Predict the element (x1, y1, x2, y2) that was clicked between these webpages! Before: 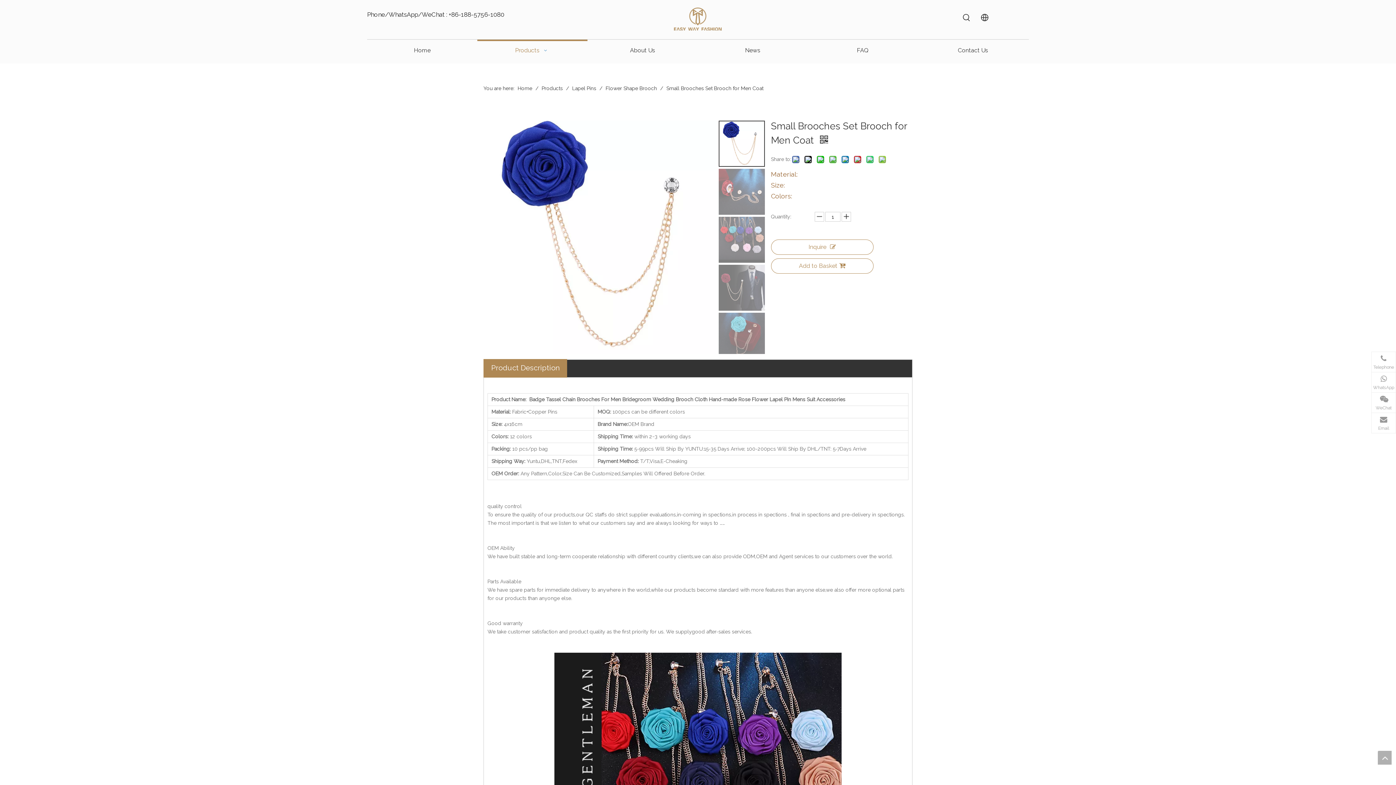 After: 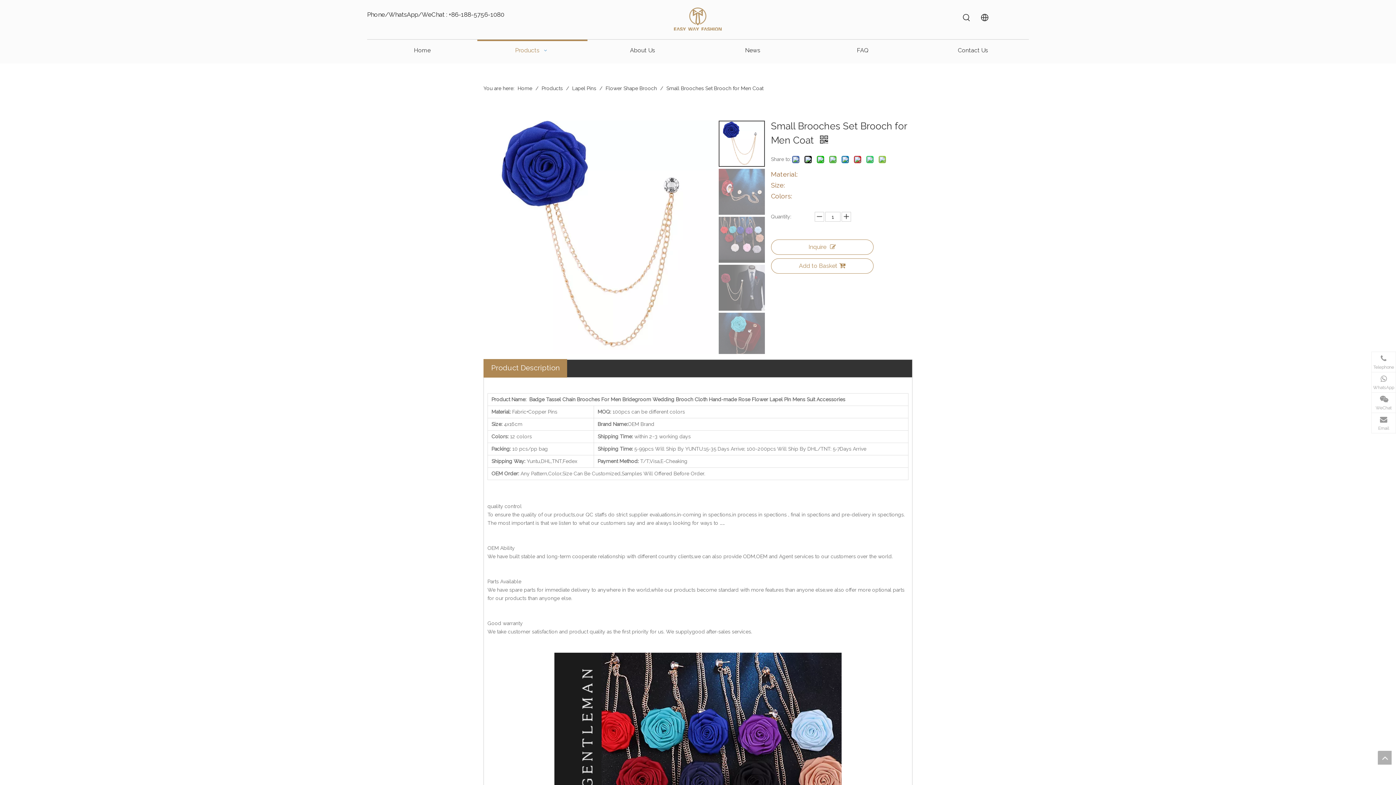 Action: bbox: (1378, 751, 1392, 765) label: top